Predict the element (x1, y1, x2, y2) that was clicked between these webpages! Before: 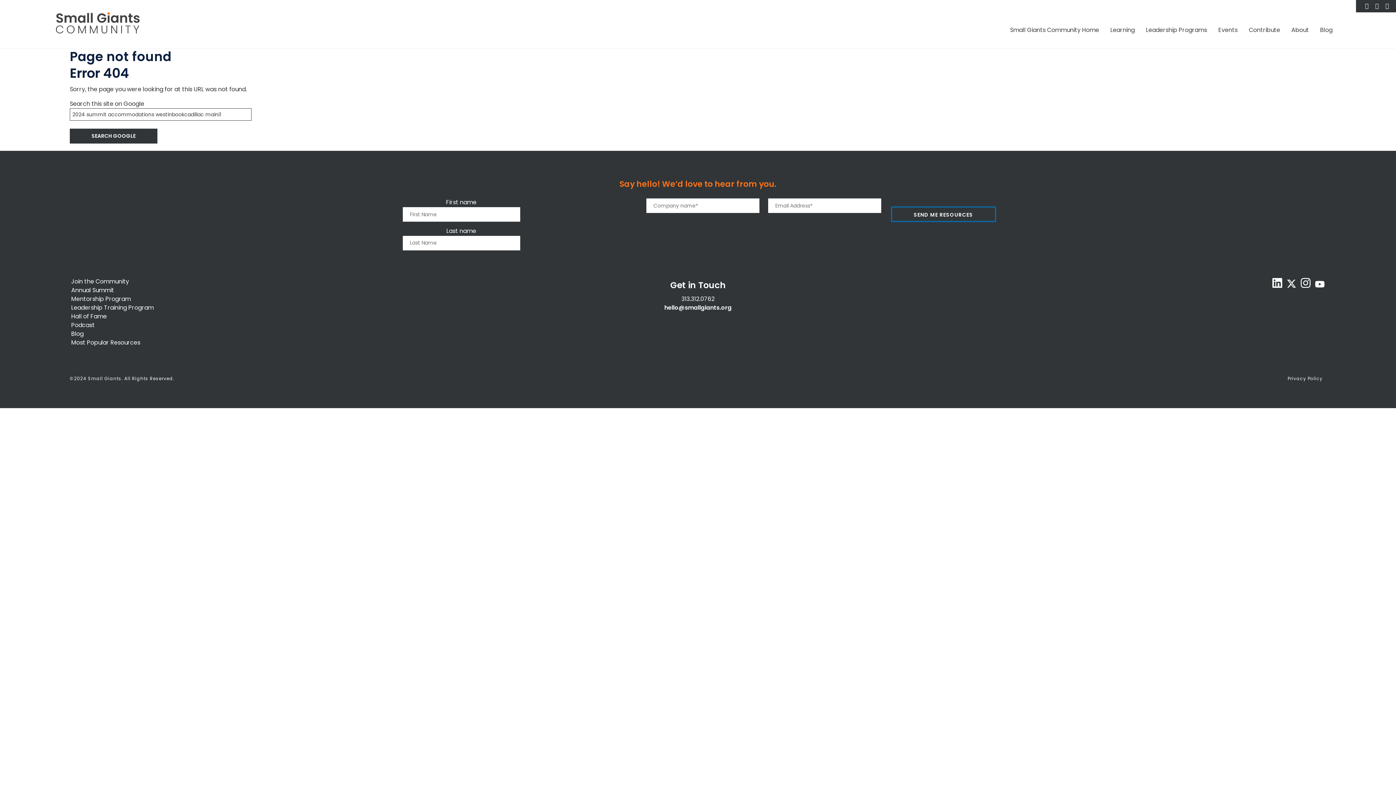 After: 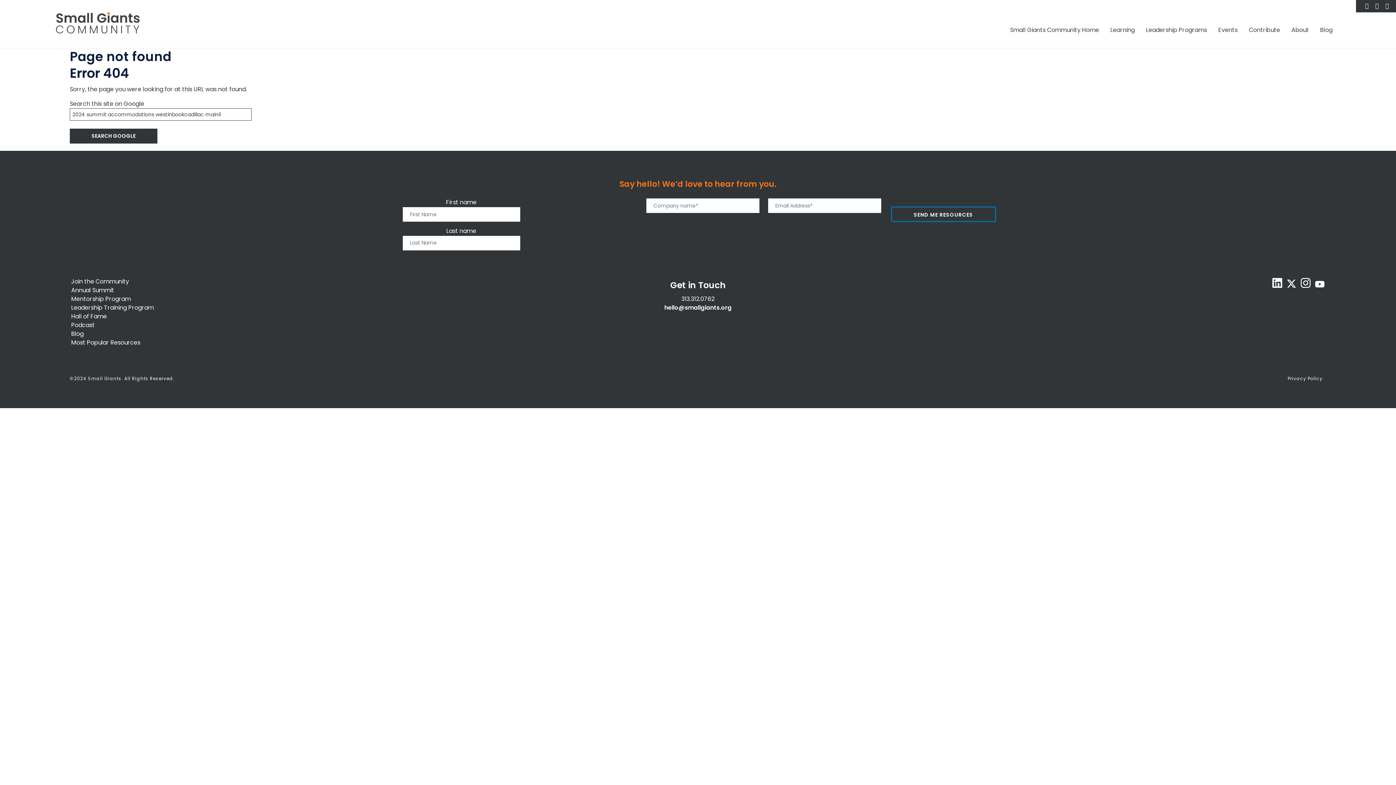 Action: bbox: (1269, 282, 1282, 290)